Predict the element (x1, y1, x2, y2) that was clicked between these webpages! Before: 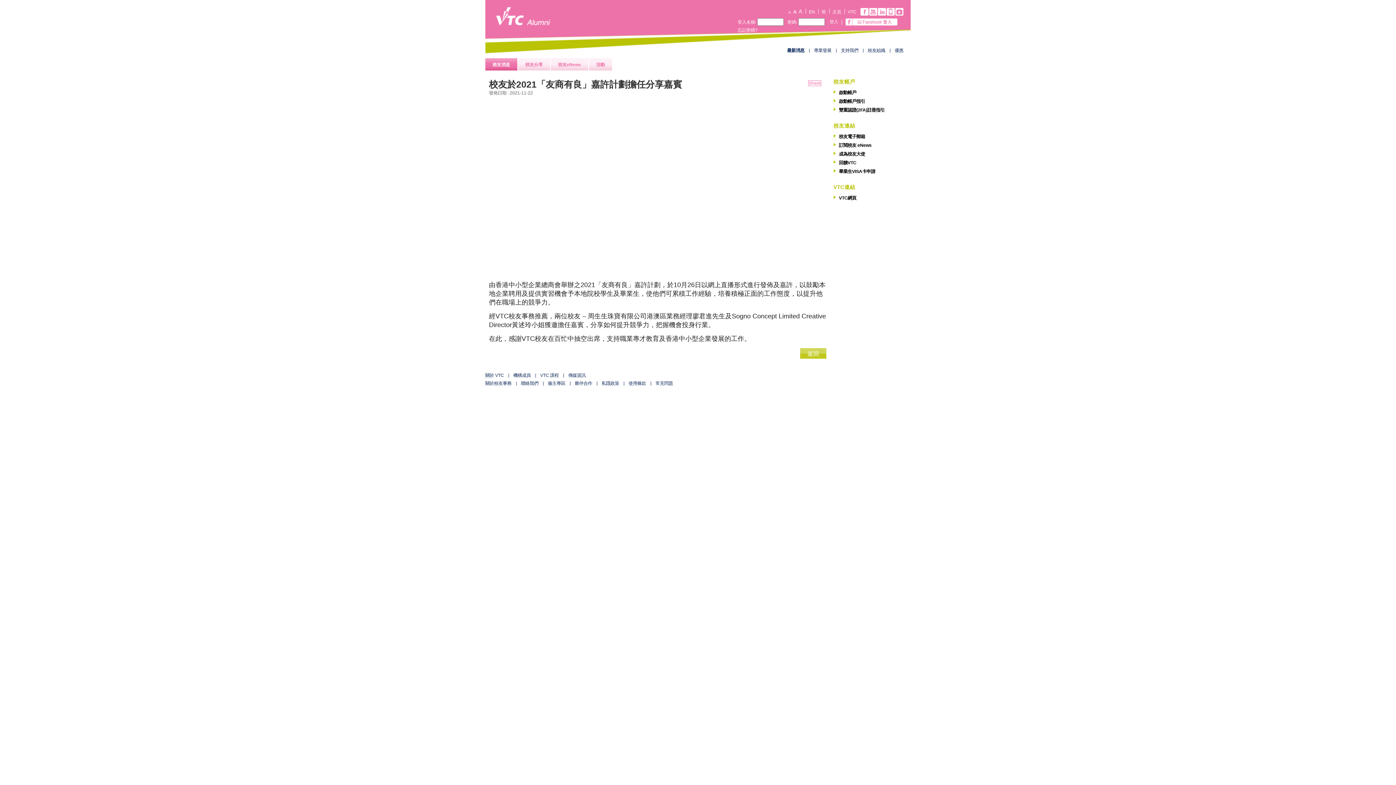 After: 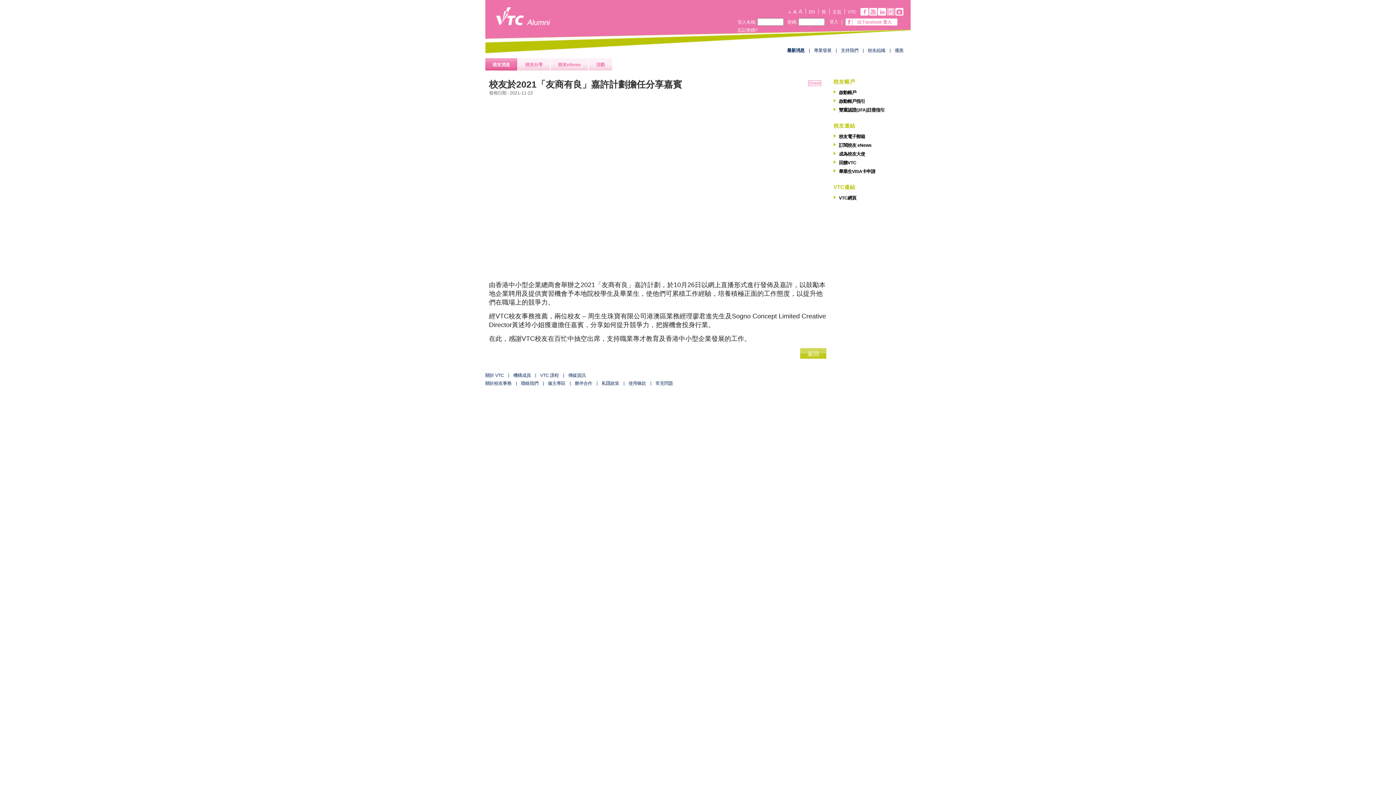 Action: bbox: (886, 8, 894, 15)